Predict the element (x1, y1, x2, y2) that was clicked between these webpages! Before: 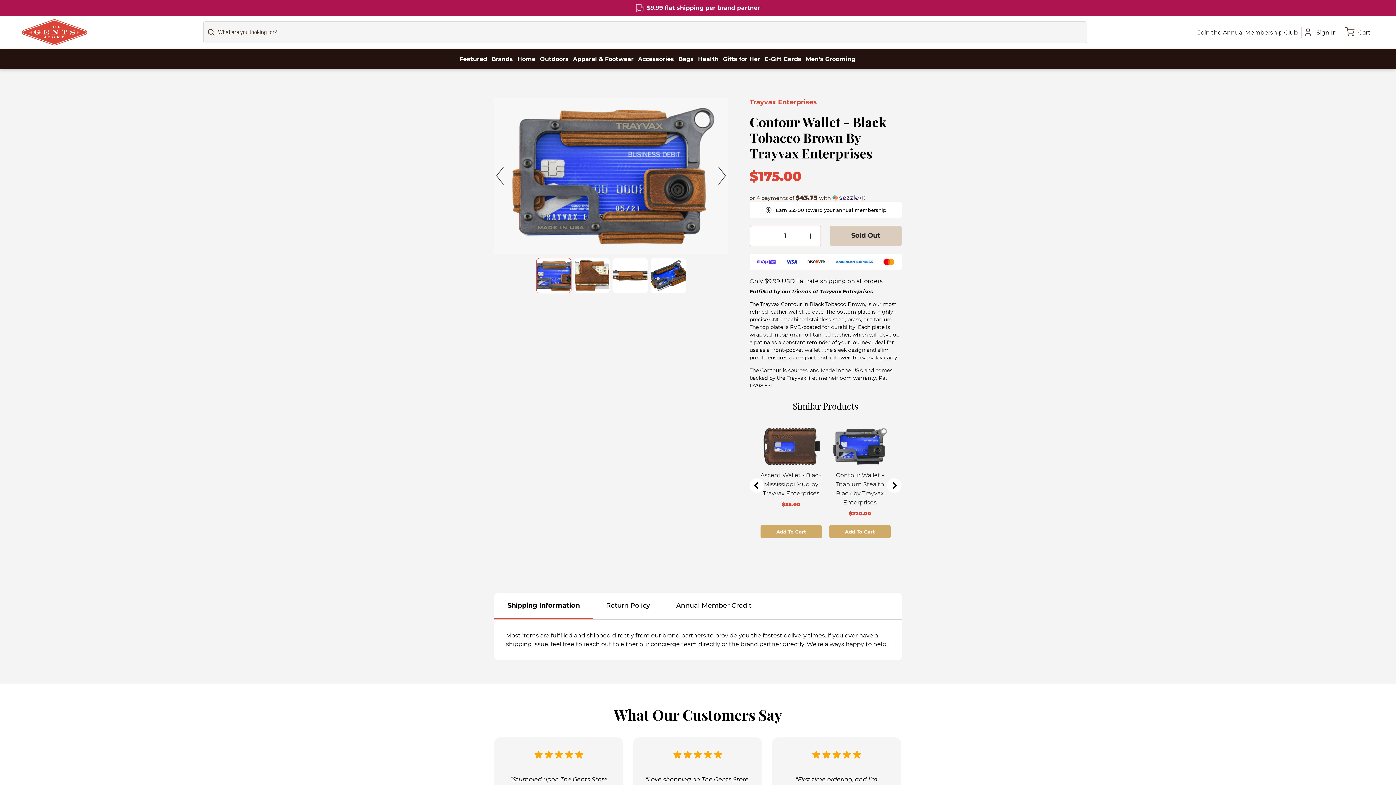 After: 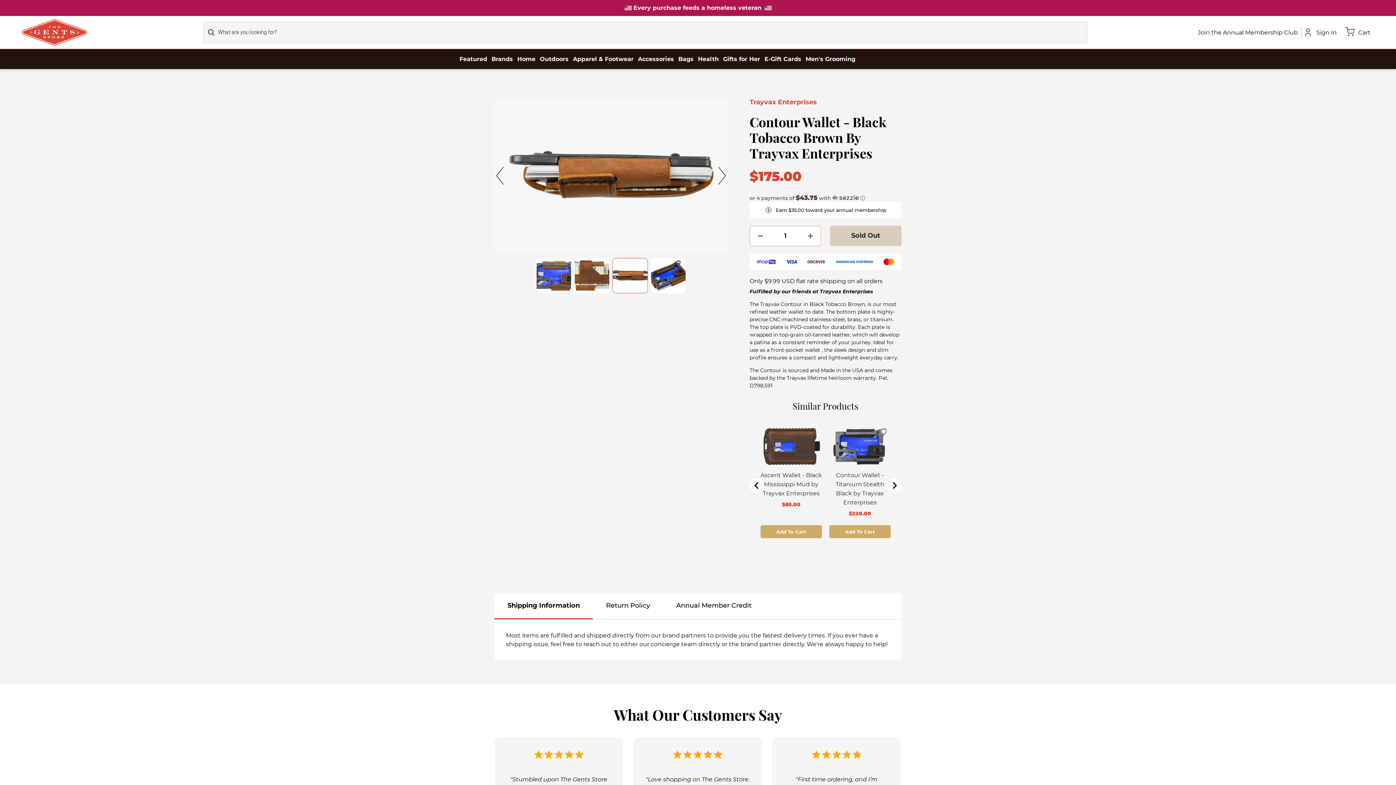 Action: bbox: (612, 258, 648, 293)